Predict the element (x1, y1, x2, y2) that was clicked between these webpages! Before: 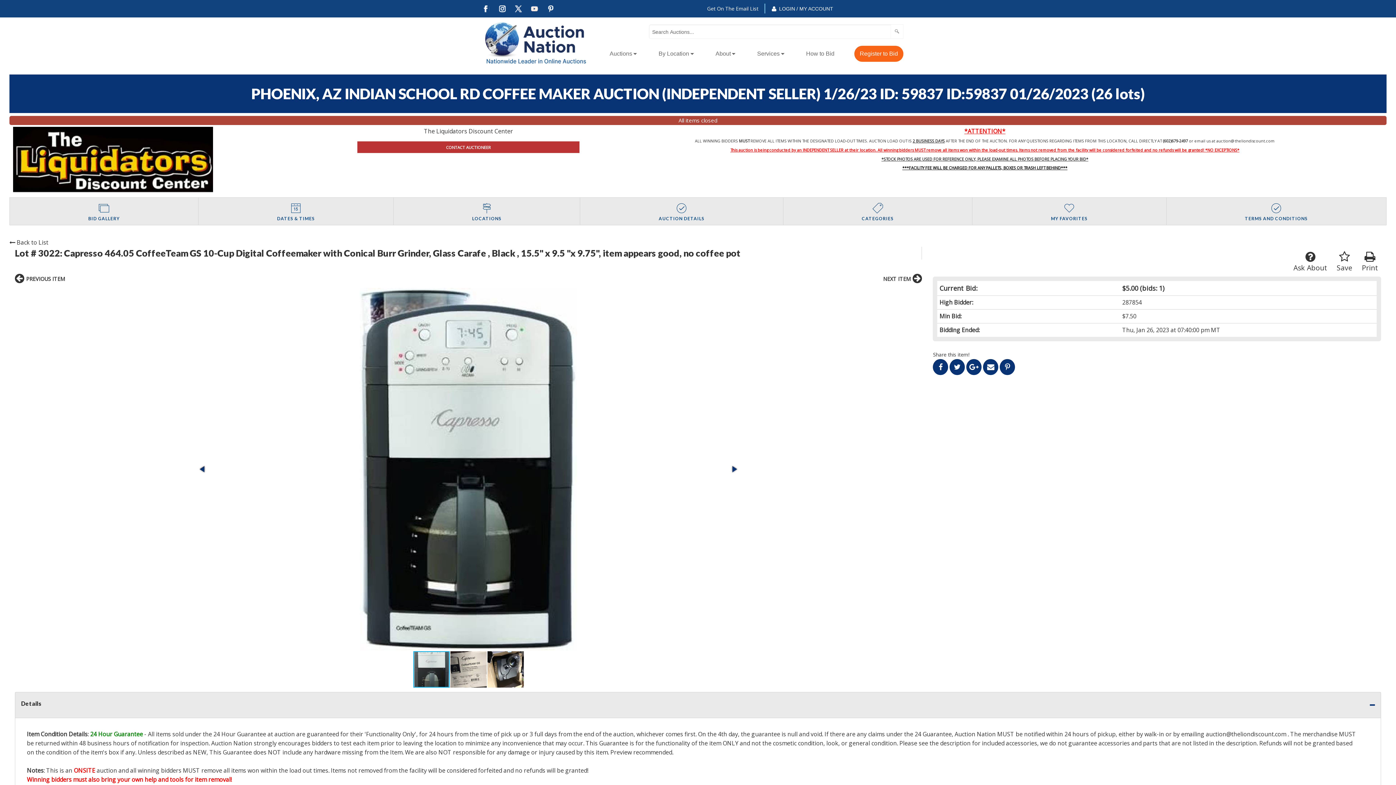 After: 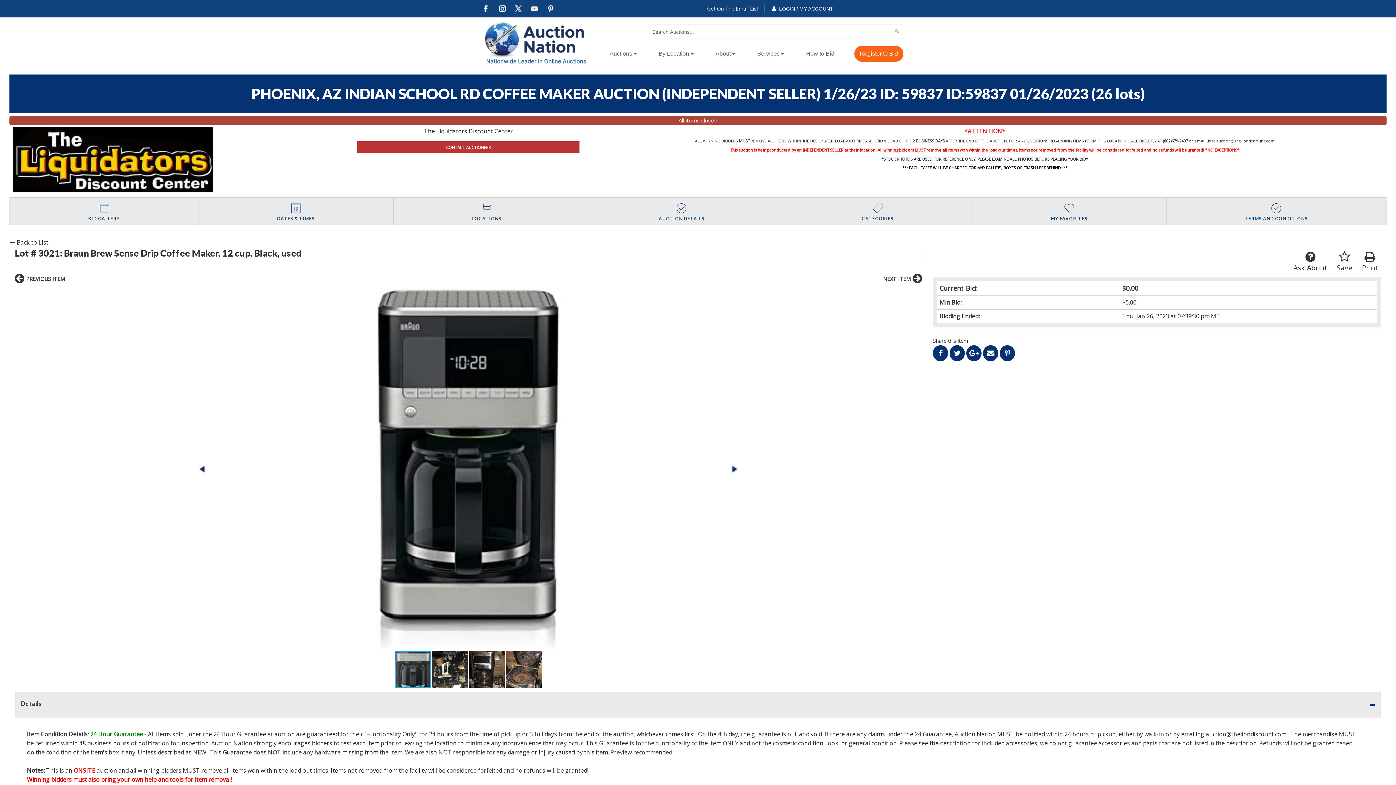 Action: bbox: (14, 277, 66, 284) label: PREVIOUS ITEM